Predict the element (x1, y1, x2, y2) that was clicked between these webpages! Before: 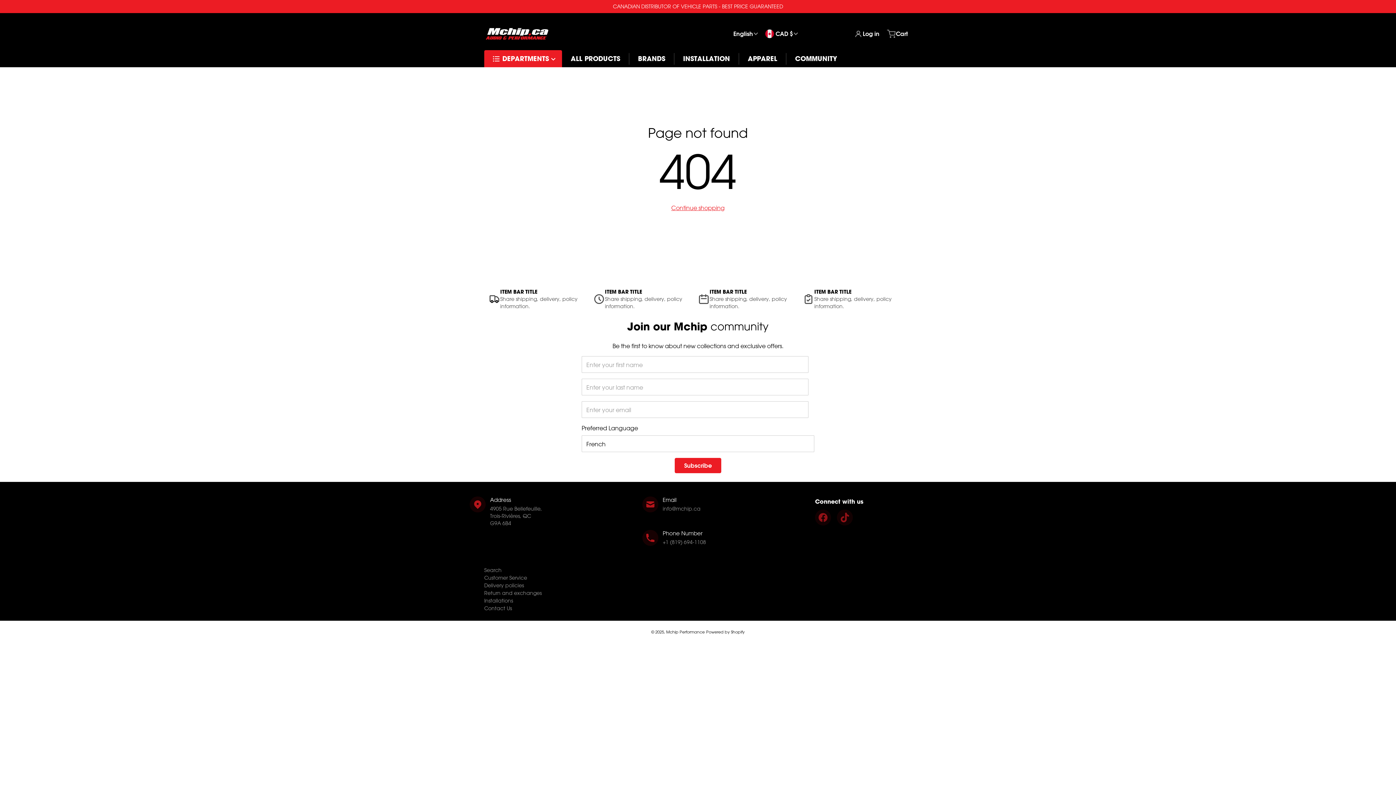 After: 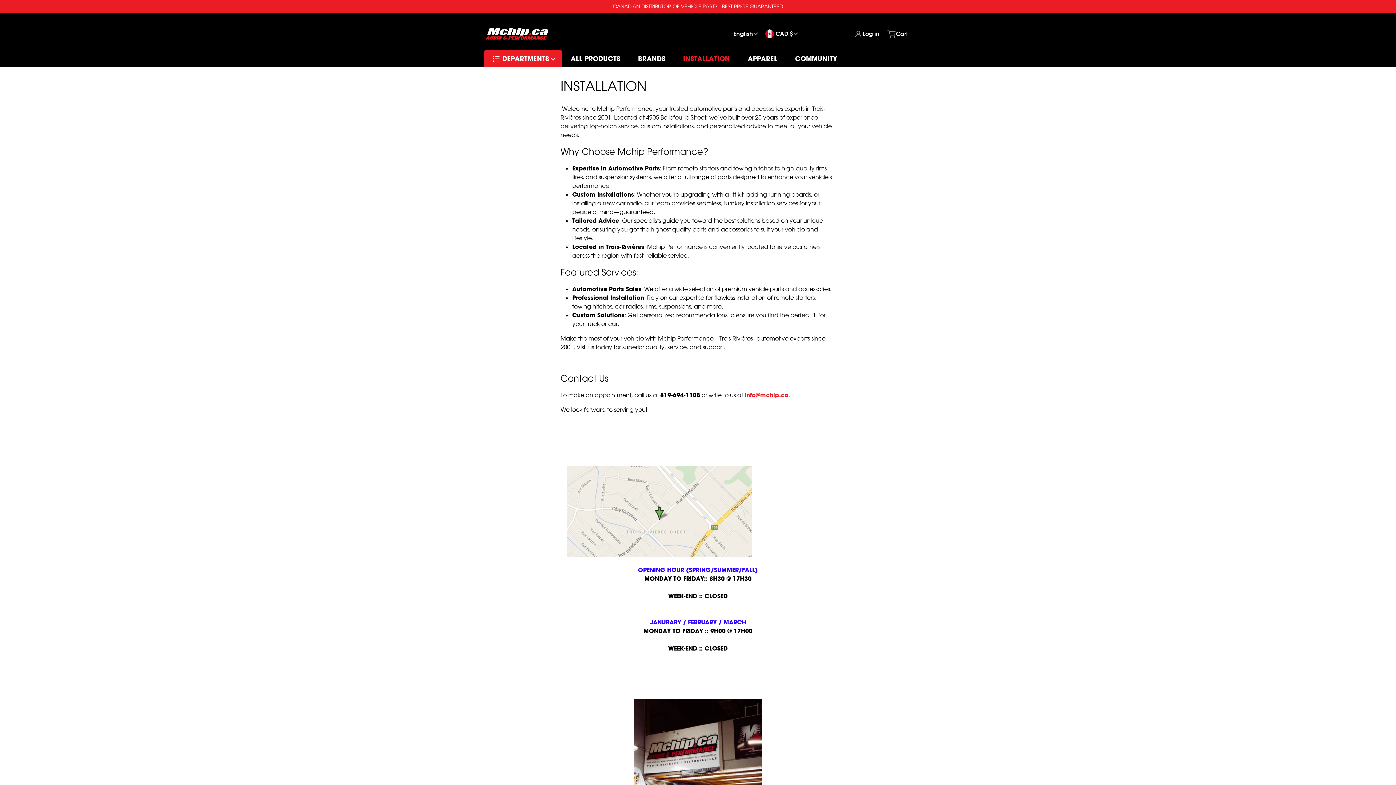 Action: bbox: (484, 597, 513, 604) label: Installations